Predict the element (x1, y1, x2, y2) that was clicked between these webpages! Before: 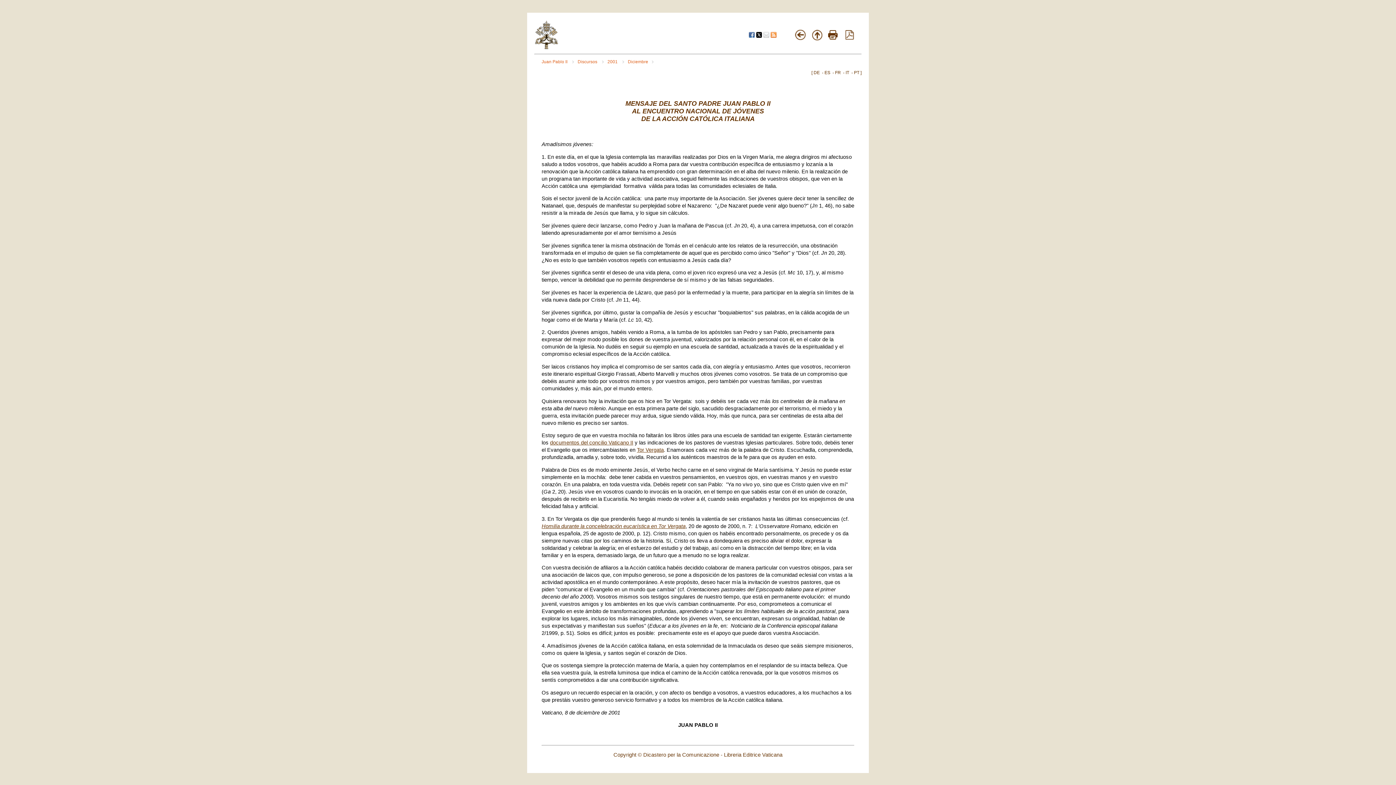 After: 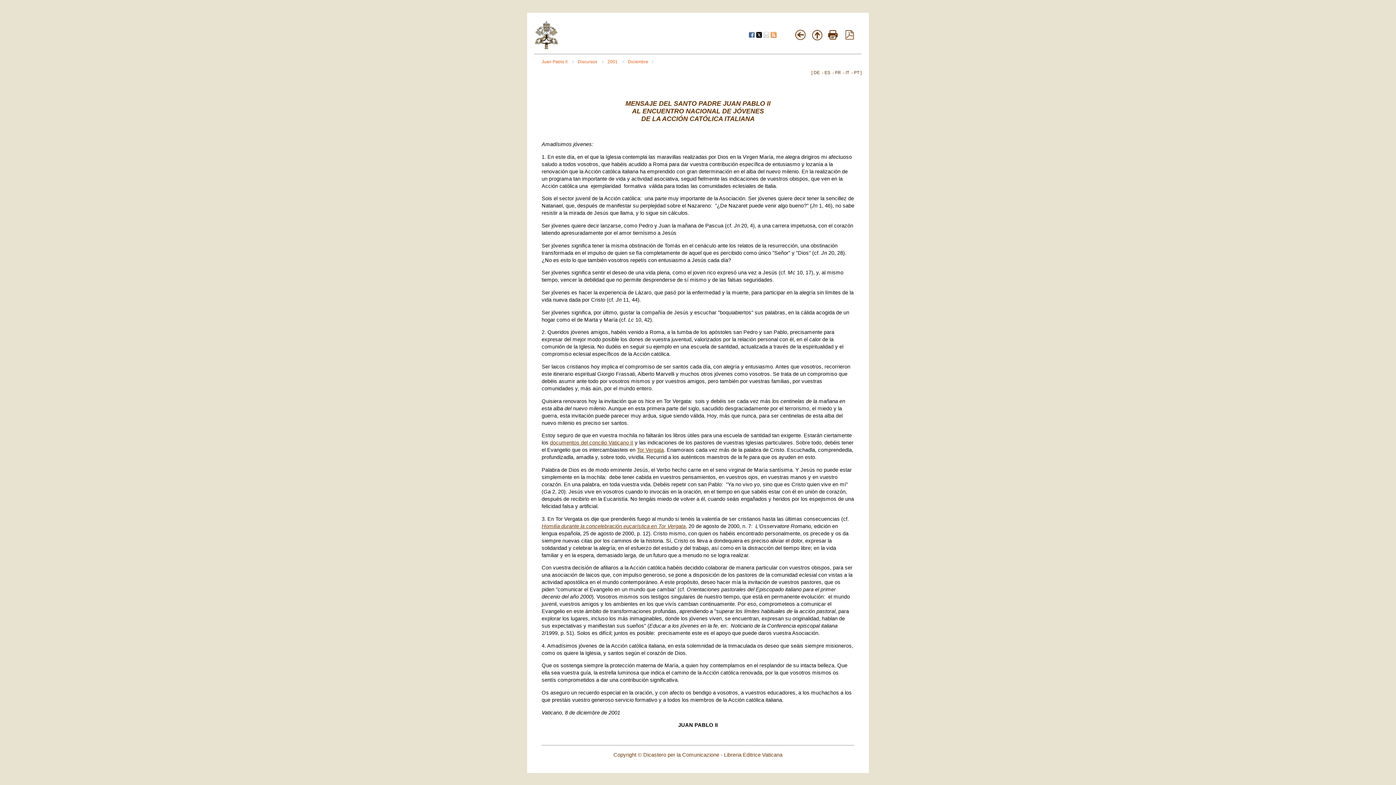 Action: bbox: (824, 70, 830, 75) label: ES